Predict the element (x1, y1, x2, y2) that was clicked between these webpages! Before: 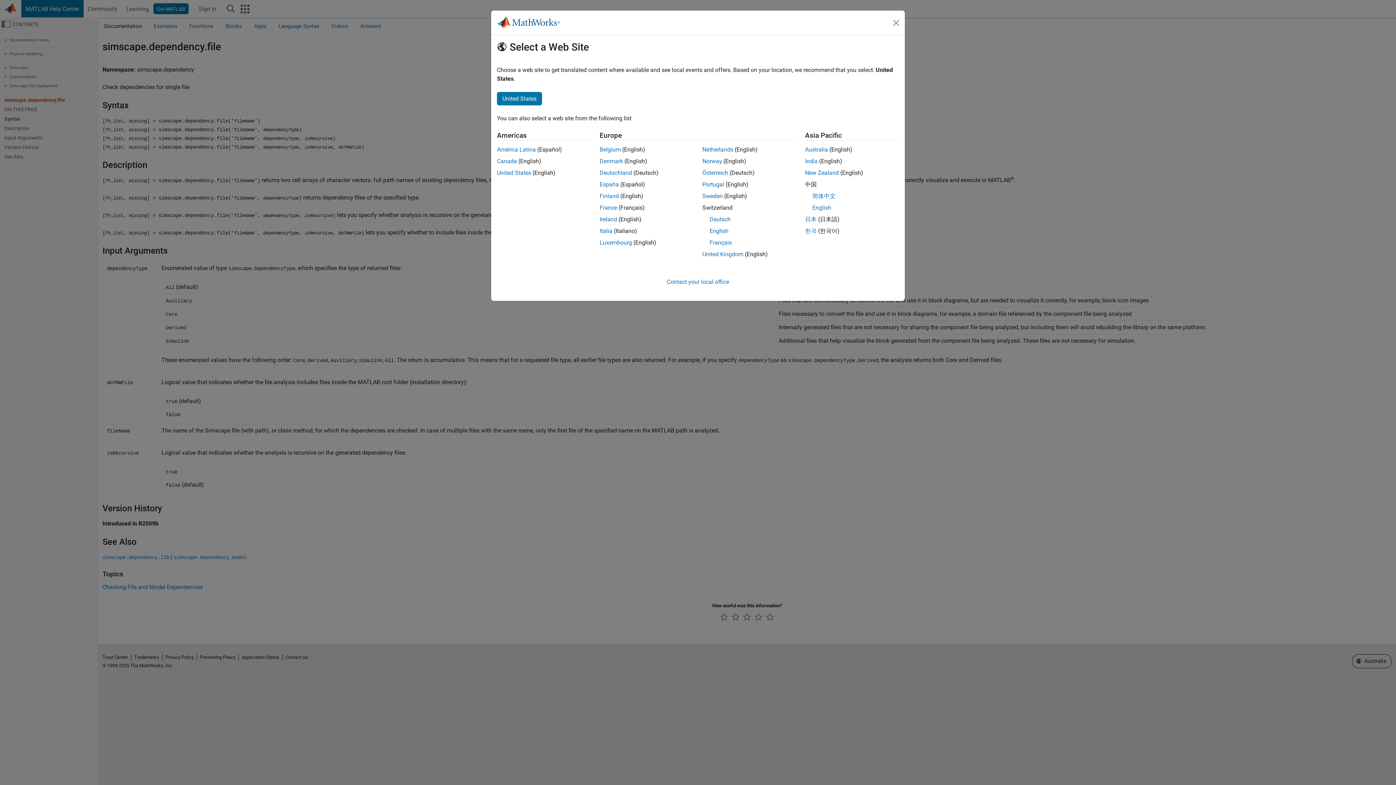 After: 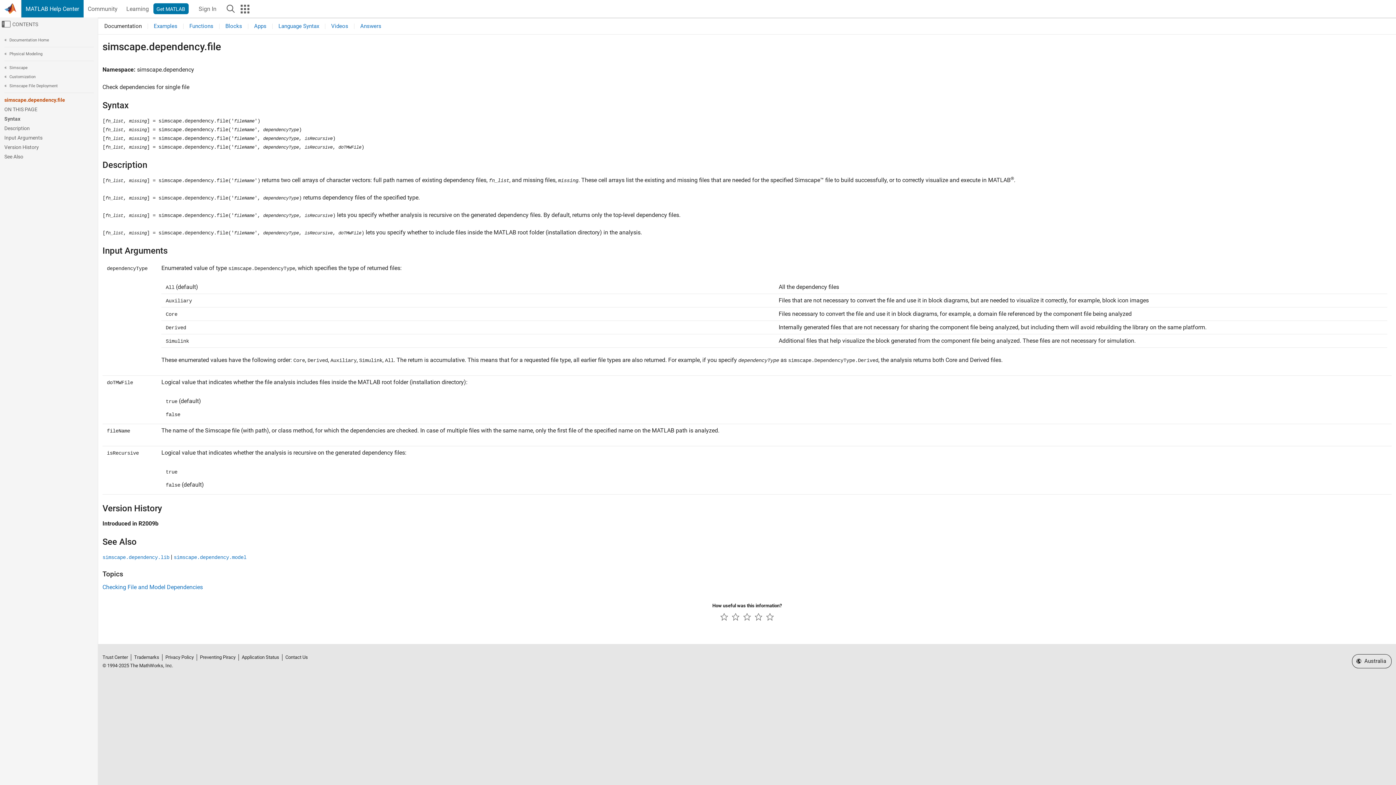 Action: bbox: (805, 146, 828, 153) label: Australia